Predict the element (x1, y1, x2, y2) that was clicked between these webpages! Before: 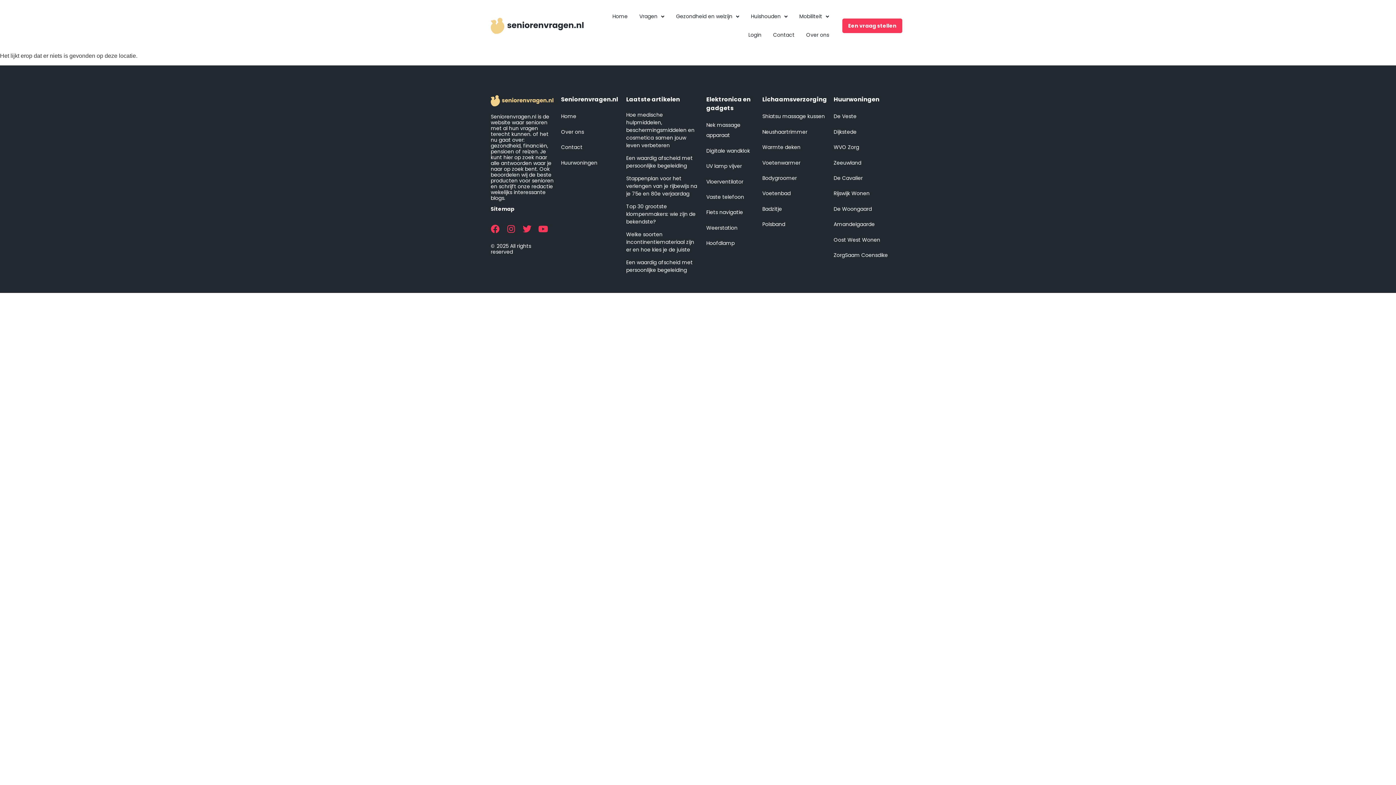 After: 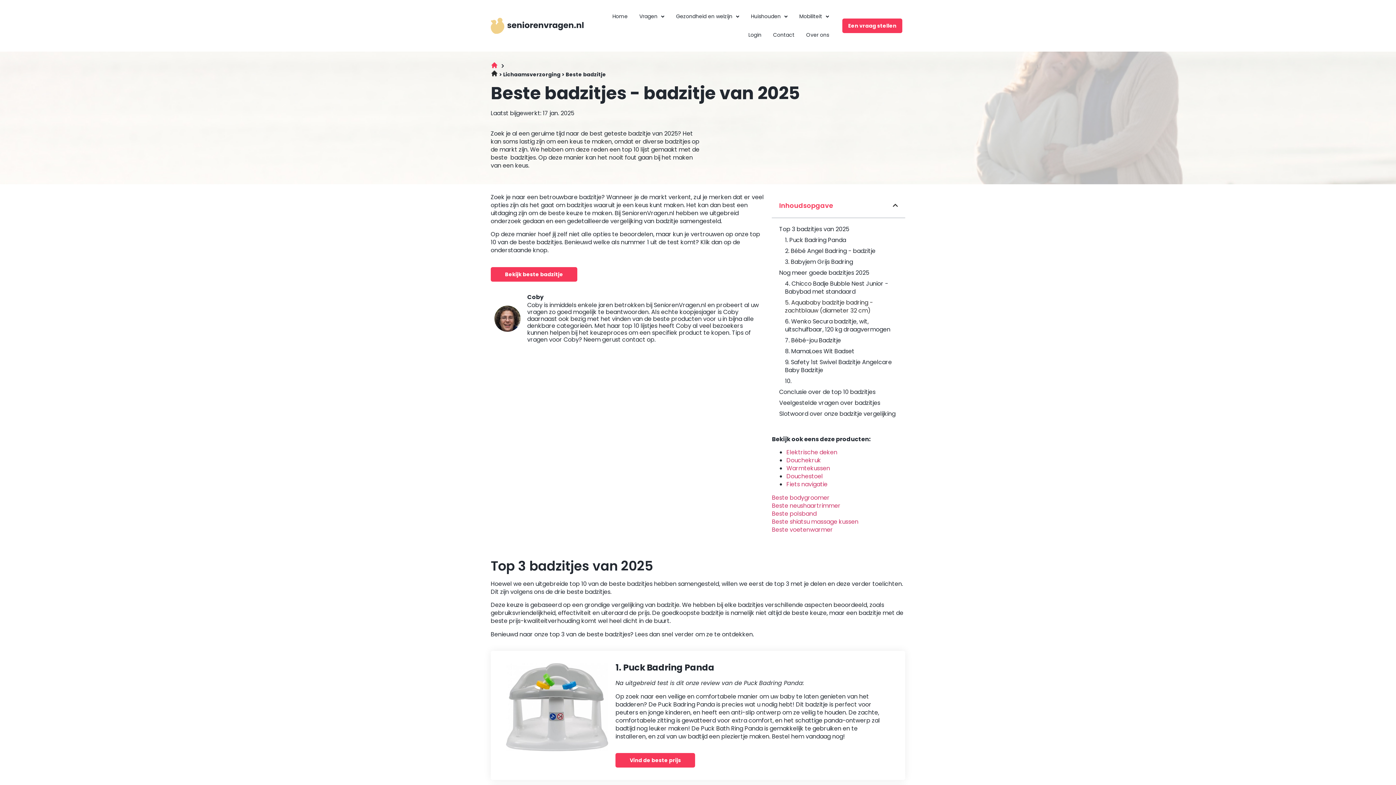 Action: bbox: (762, 205, 782, 212) label: Badzitje